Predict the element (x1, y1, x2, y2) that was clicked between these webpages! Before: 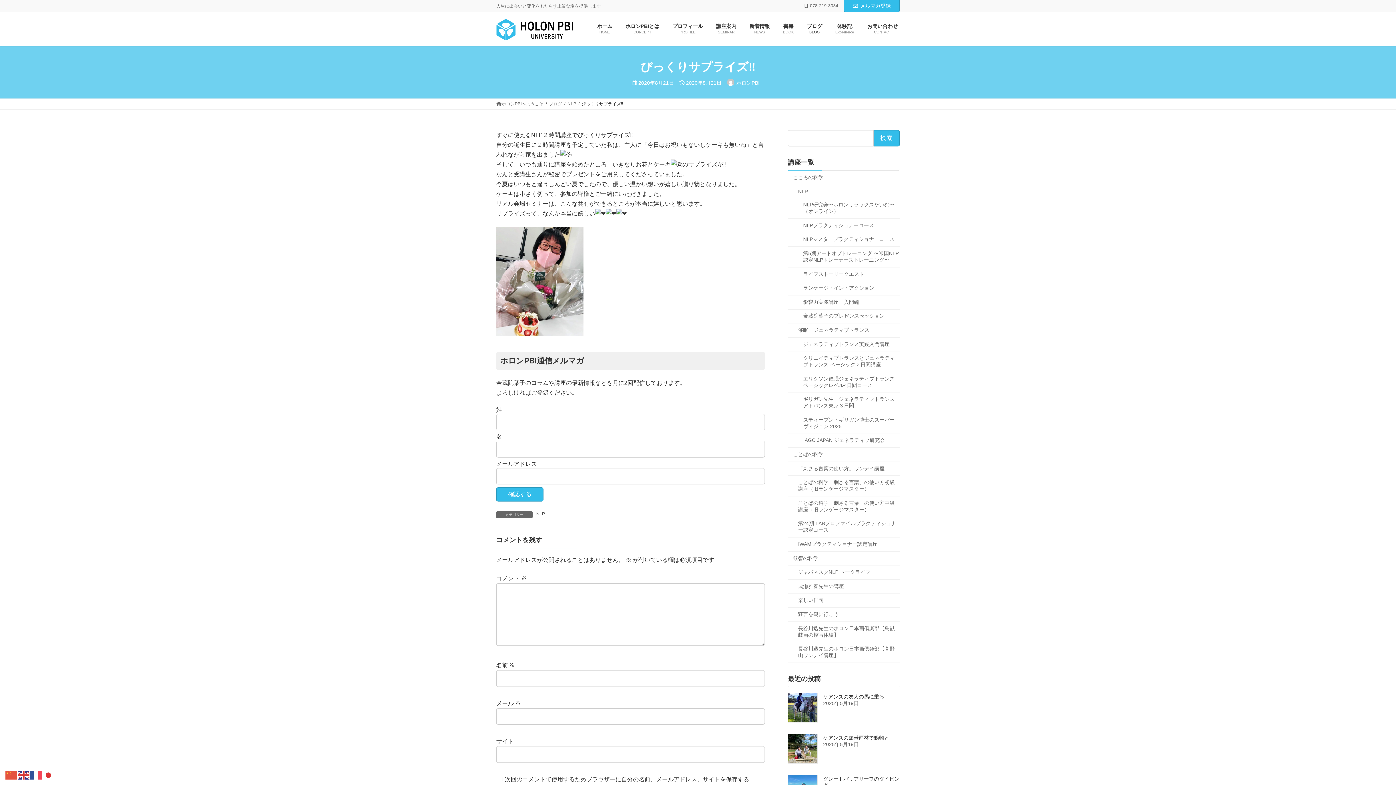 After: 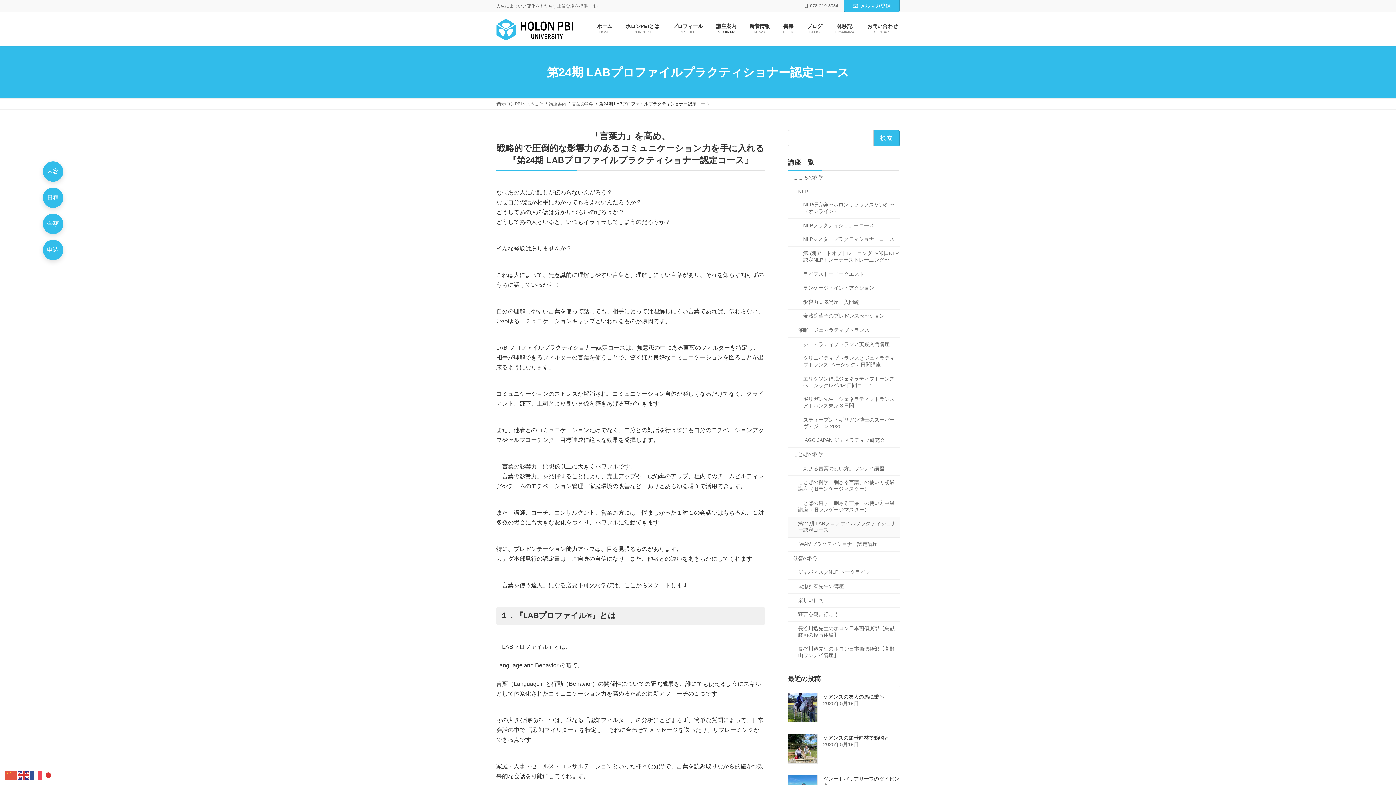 Action: label: 第24期 LABプロファイルプラクティショナー認定コース bbox: (788, 517, 900, 537)